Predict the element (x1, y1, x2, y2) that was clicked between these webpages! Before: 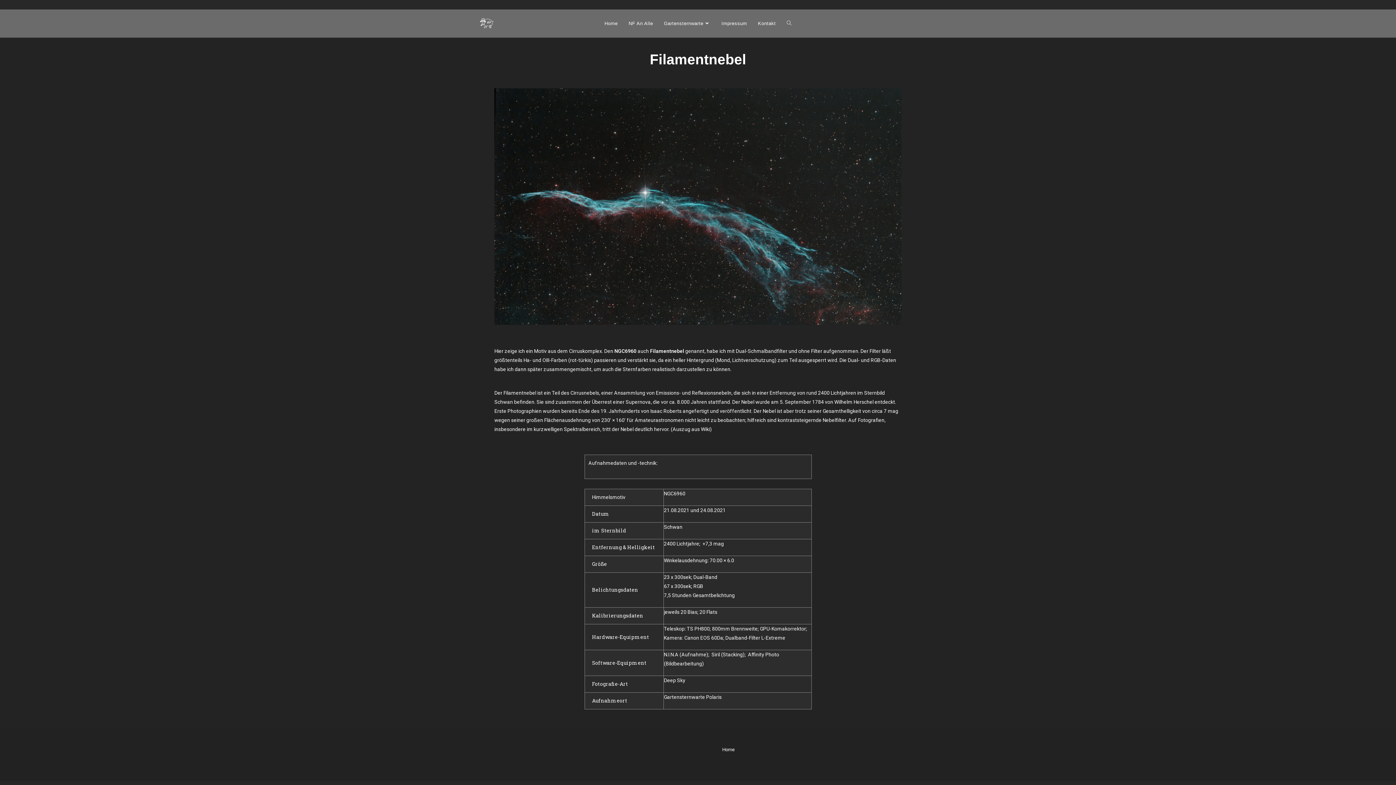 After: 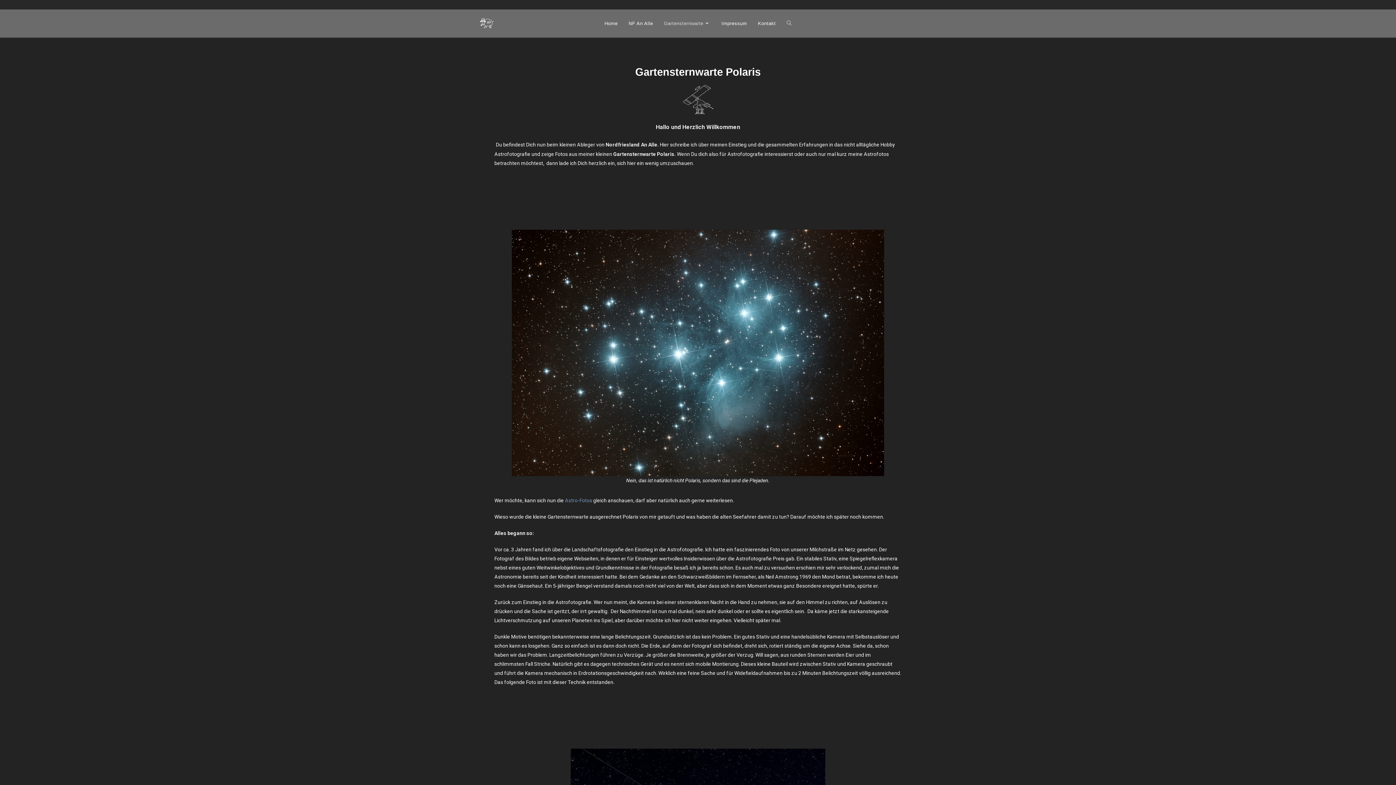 Action: bbox: (658, 9, 716, 37) label: Gartensternwarte